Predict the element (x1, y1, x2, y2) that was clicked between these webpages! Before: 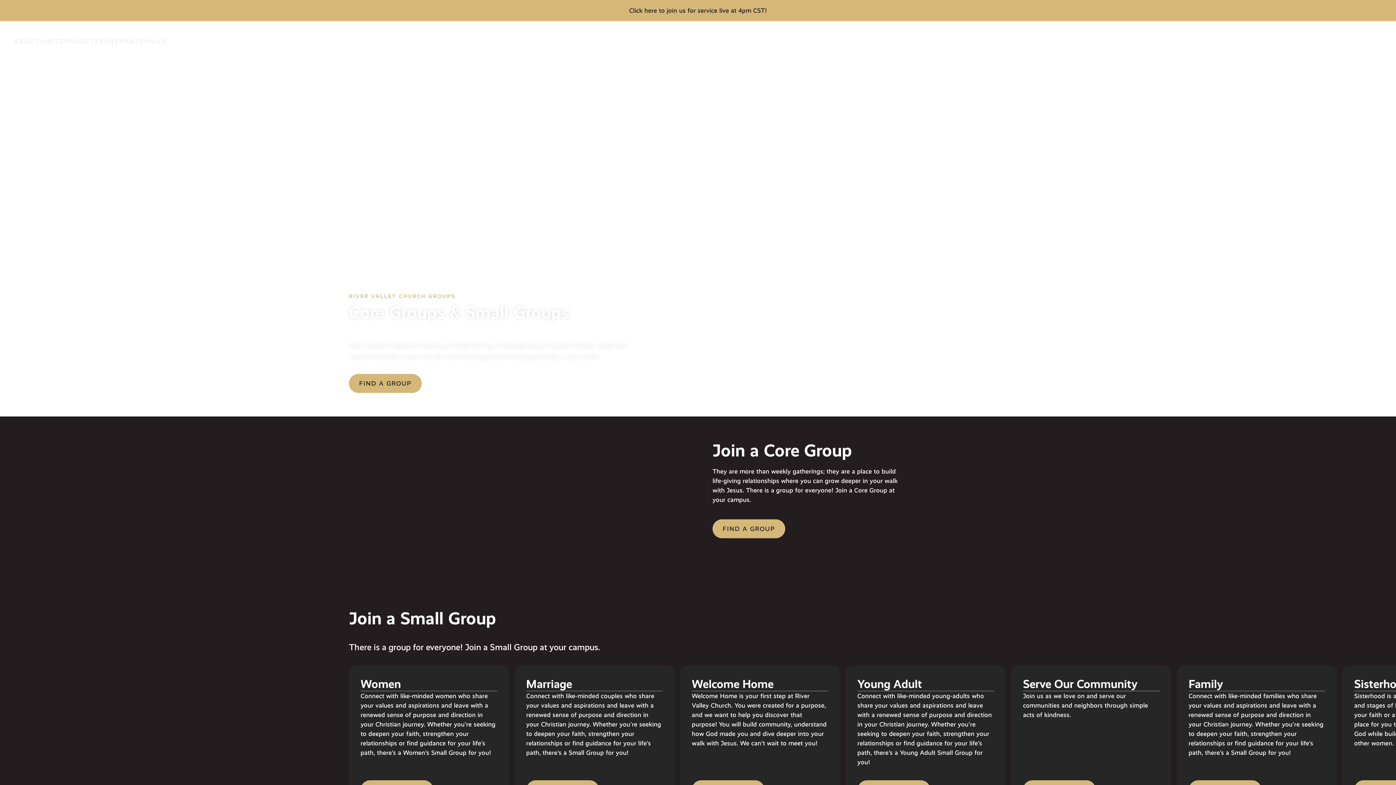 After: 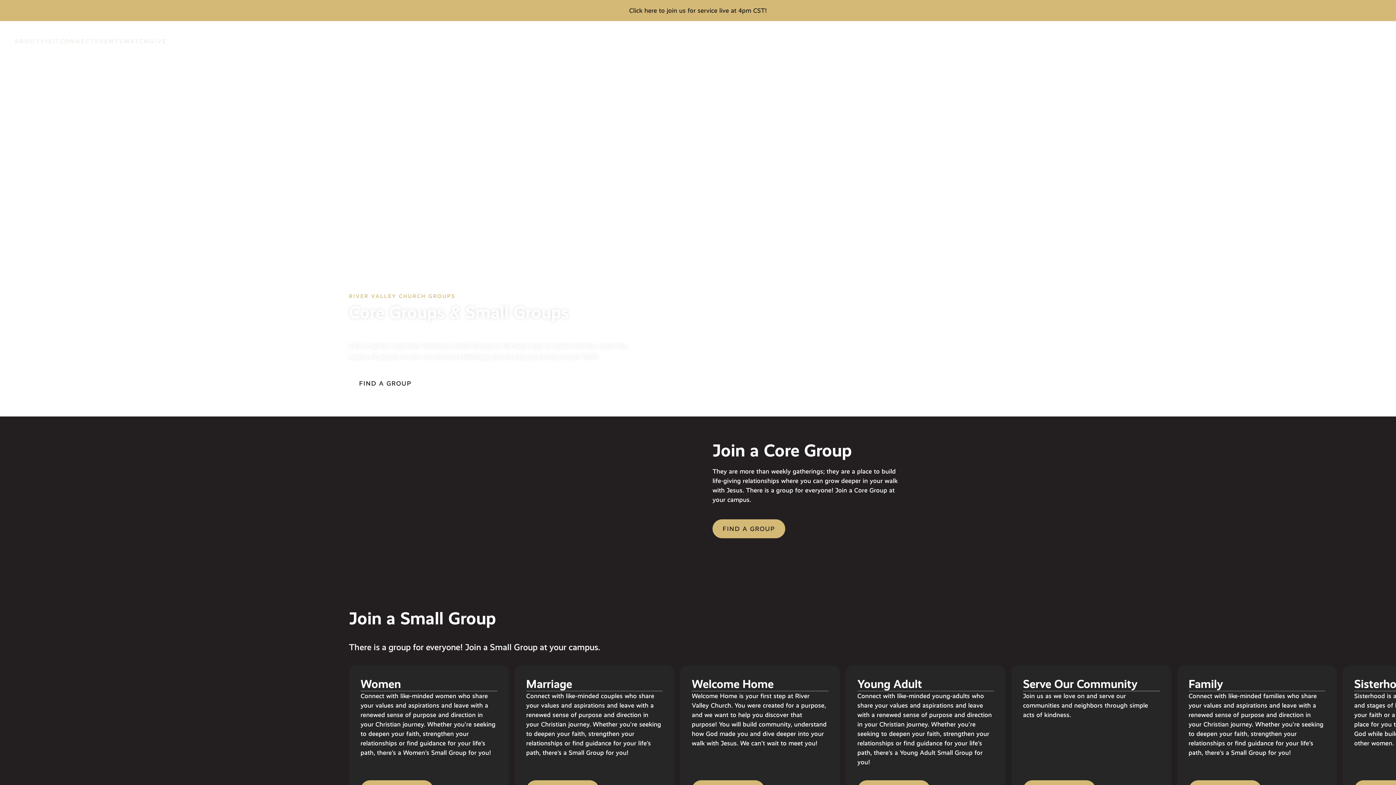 Action: bbox: (349, 374, 421, 393) label: FIND A GROUP